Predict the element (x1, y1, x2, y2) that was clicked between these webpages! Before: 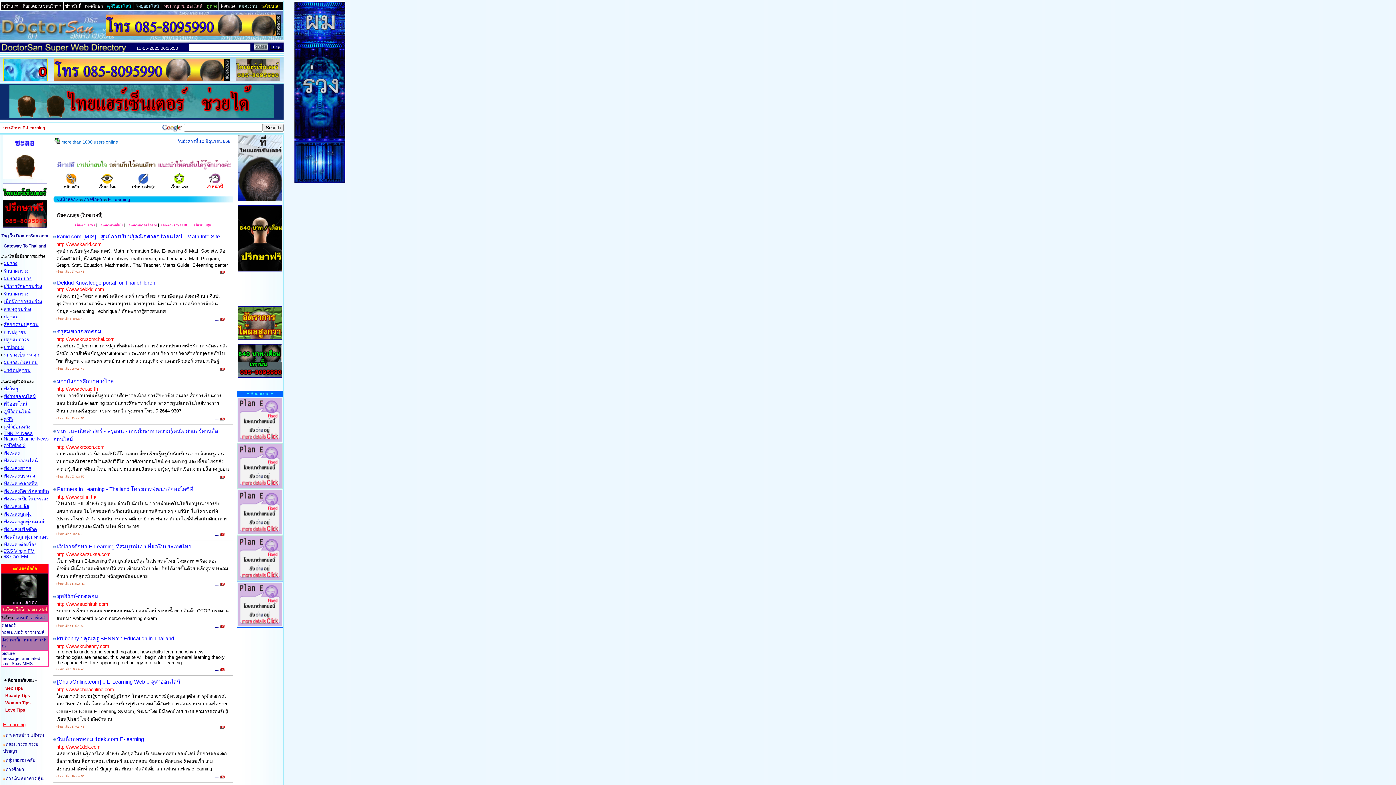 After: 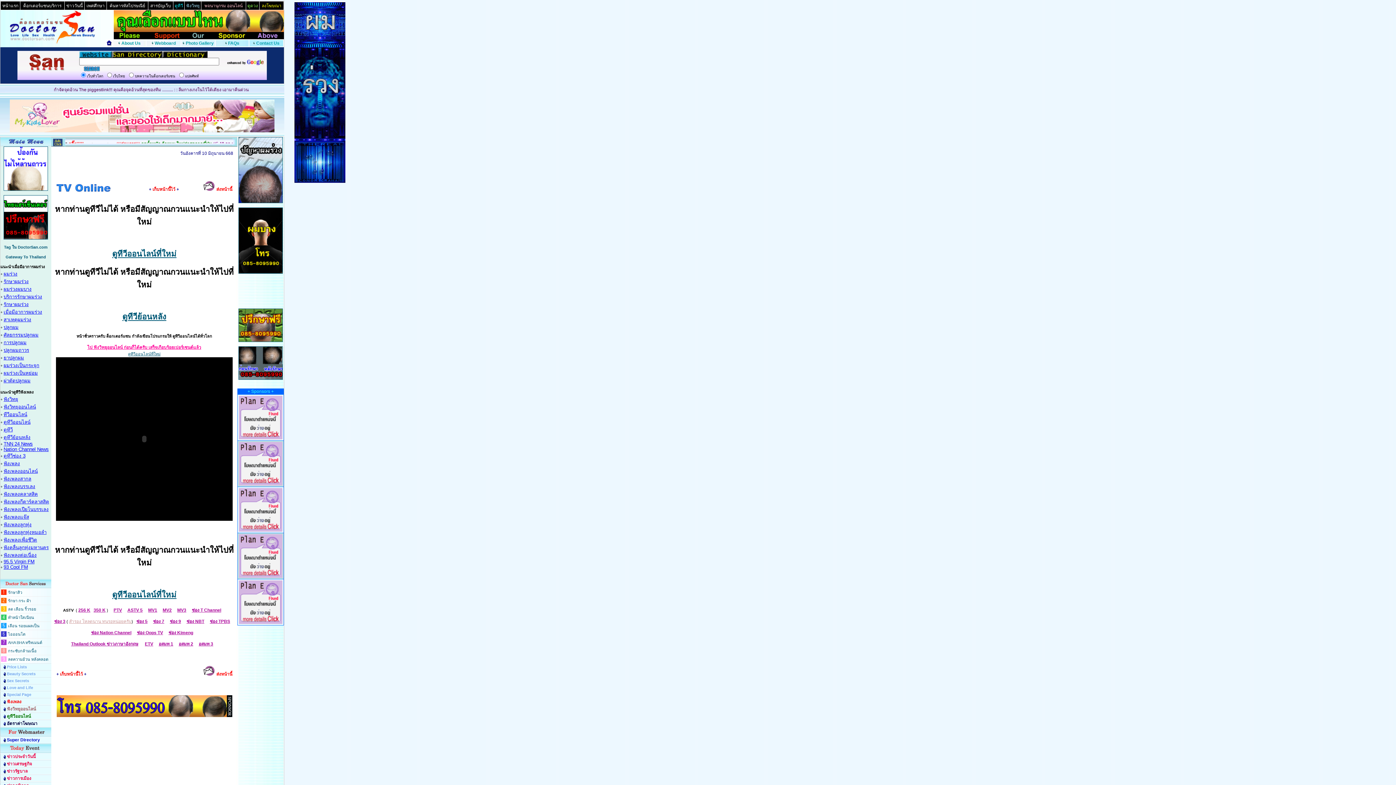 Action: label: ดูทีวีออนไลน์ bbox: (107, 3, 131, 8)